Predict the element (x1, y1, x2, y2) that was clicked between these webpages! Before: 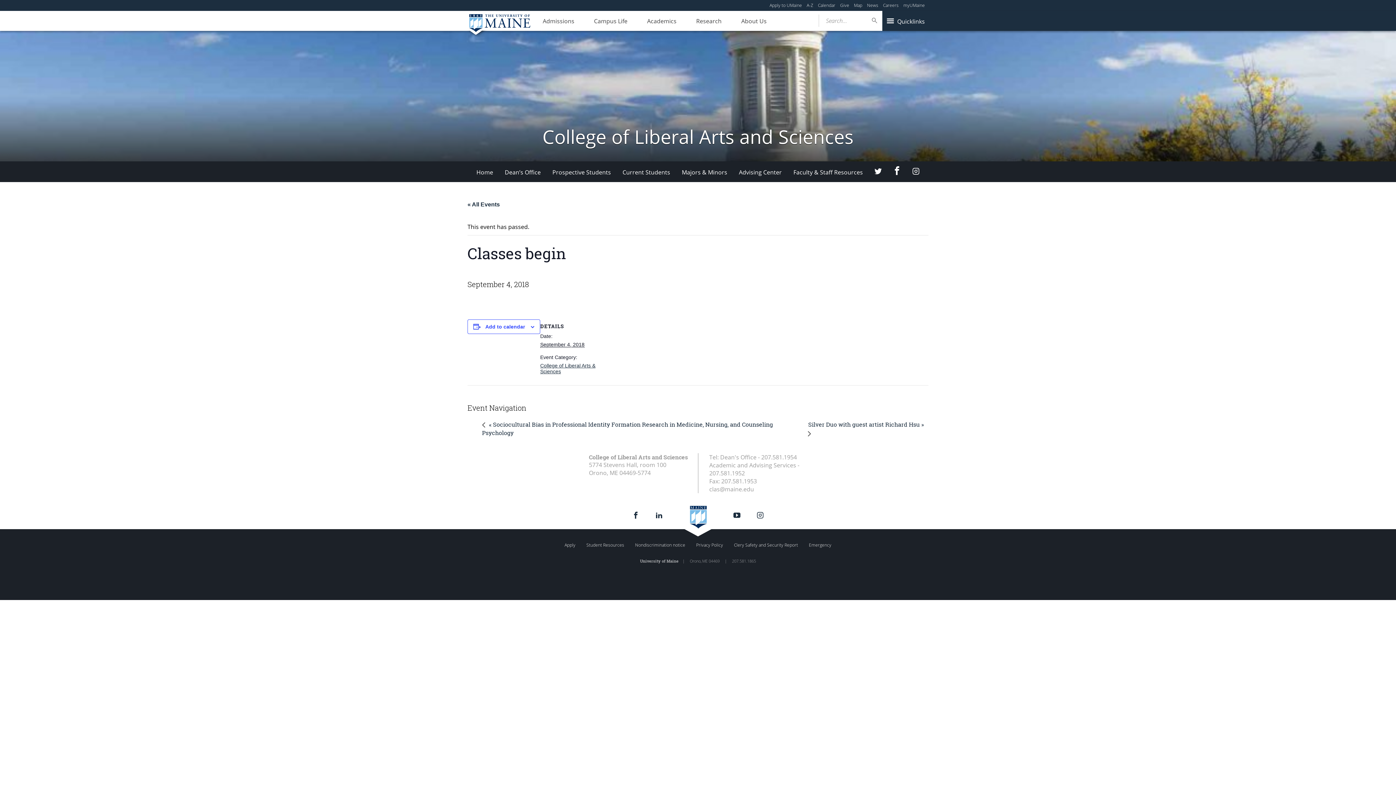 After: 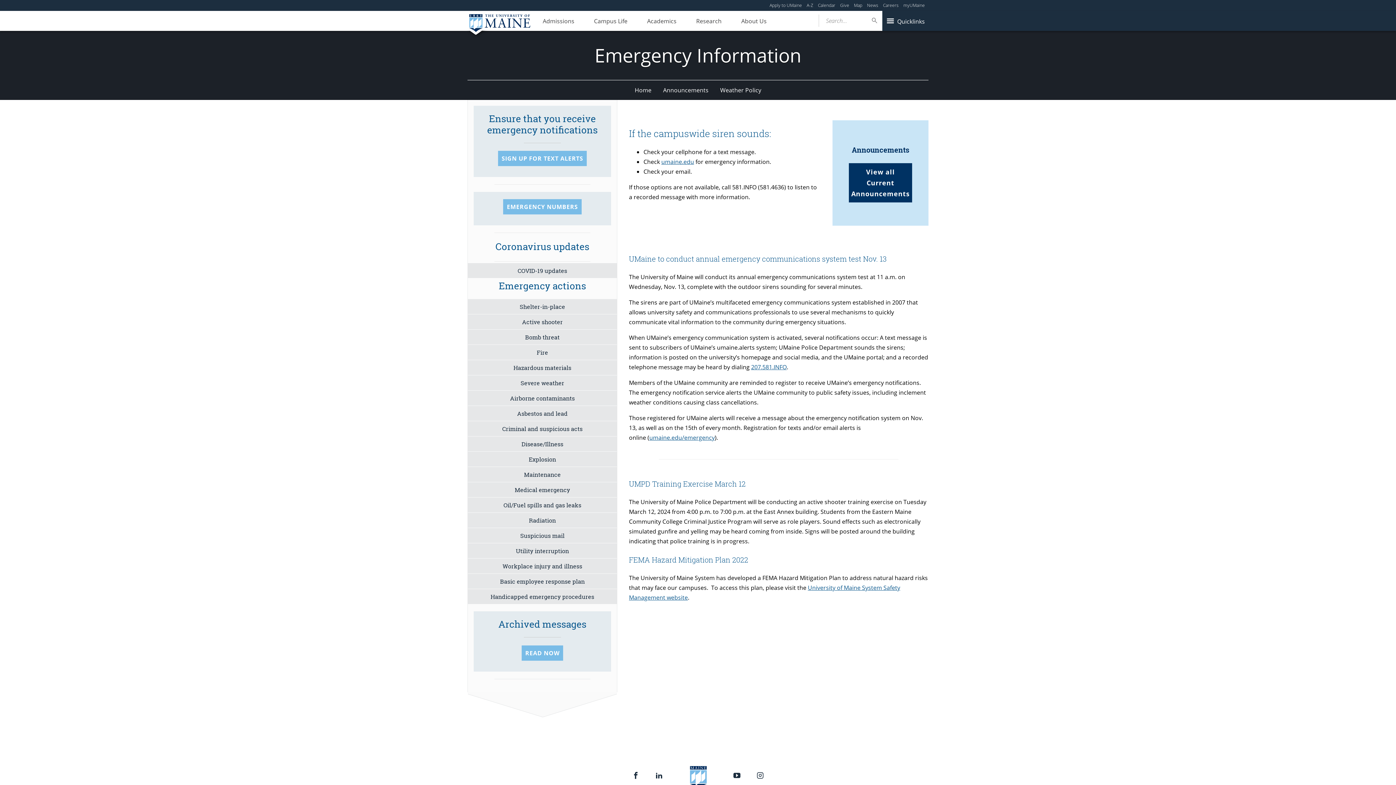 Action: bbox: (807, 540, 833, 550) label: Emergency